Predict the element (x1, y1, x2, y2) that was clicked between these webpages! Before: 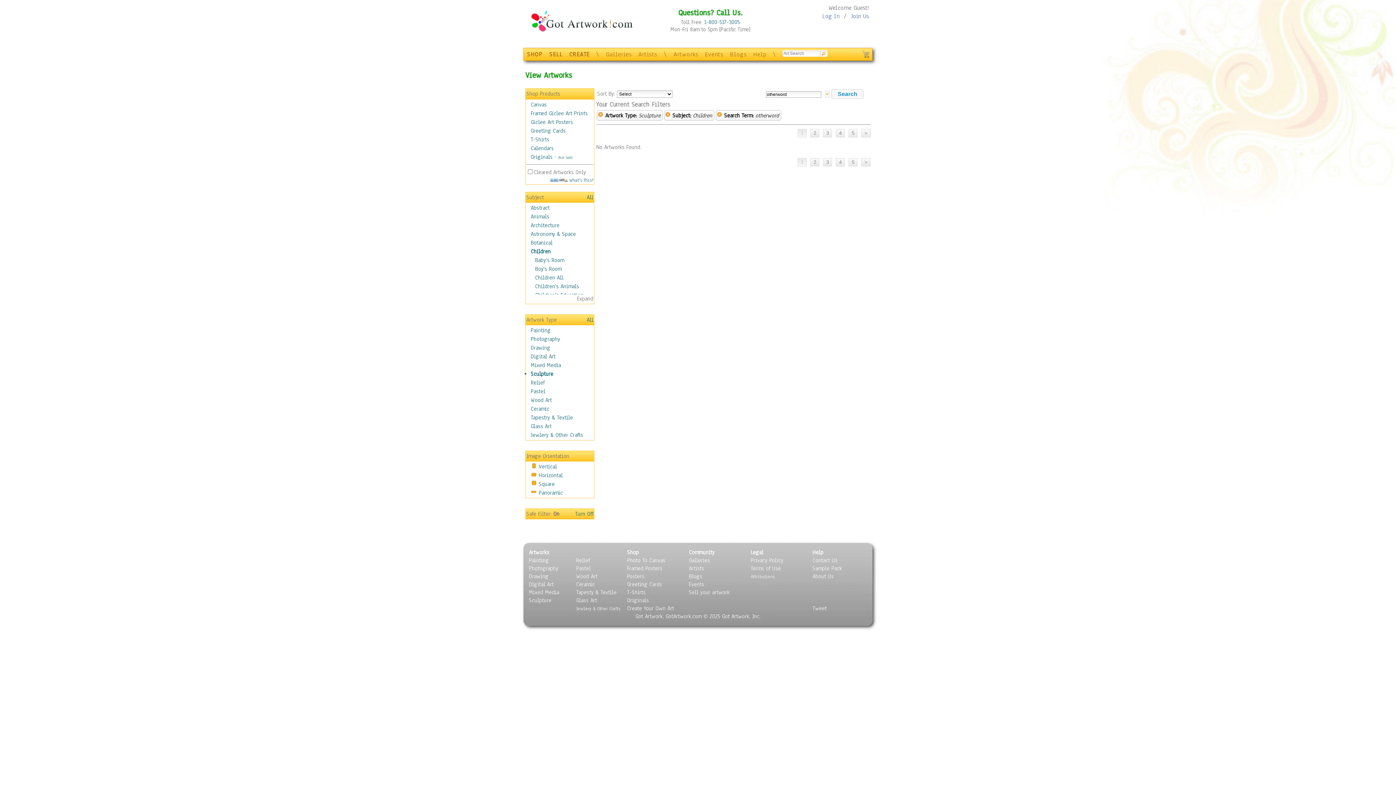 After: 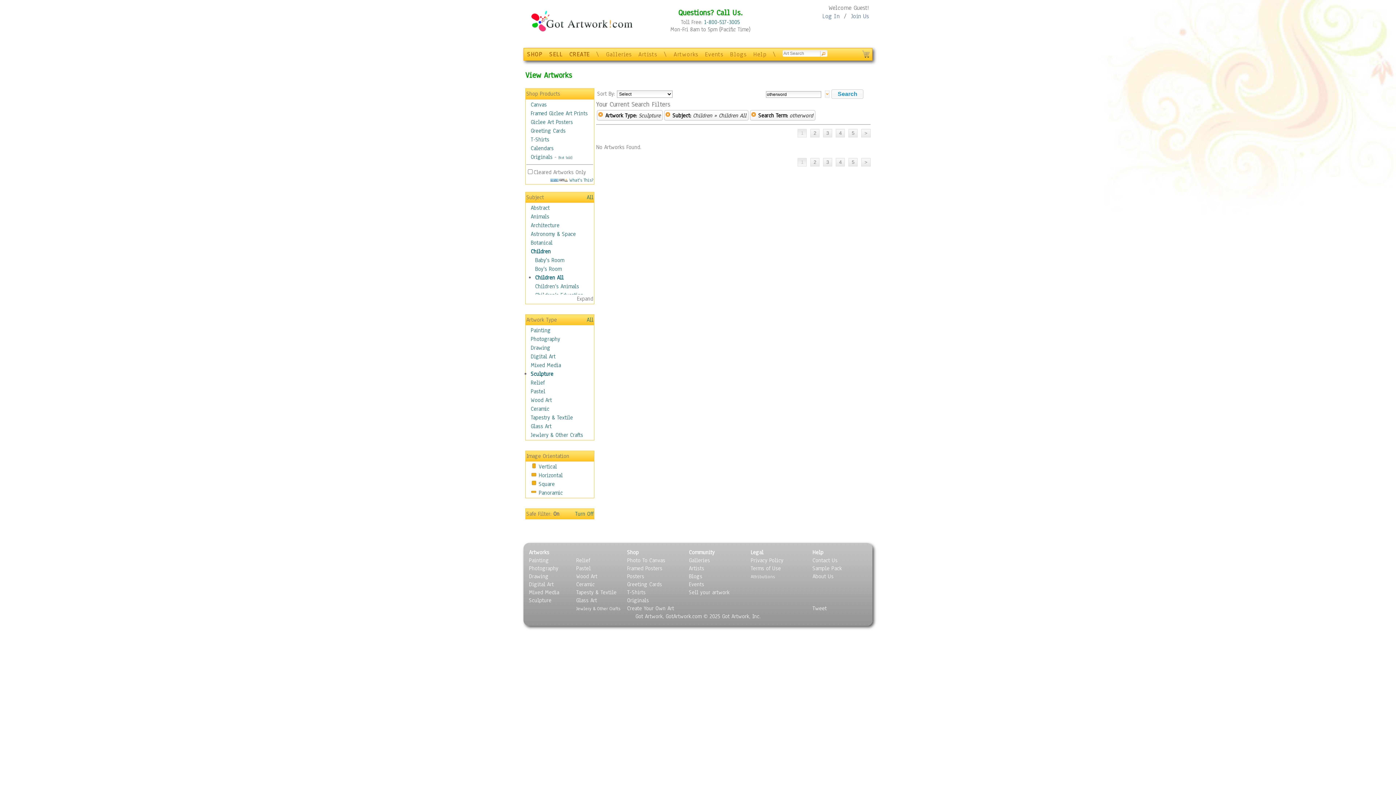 Action: label: Children All bbox: (535, 274, 563, 281)